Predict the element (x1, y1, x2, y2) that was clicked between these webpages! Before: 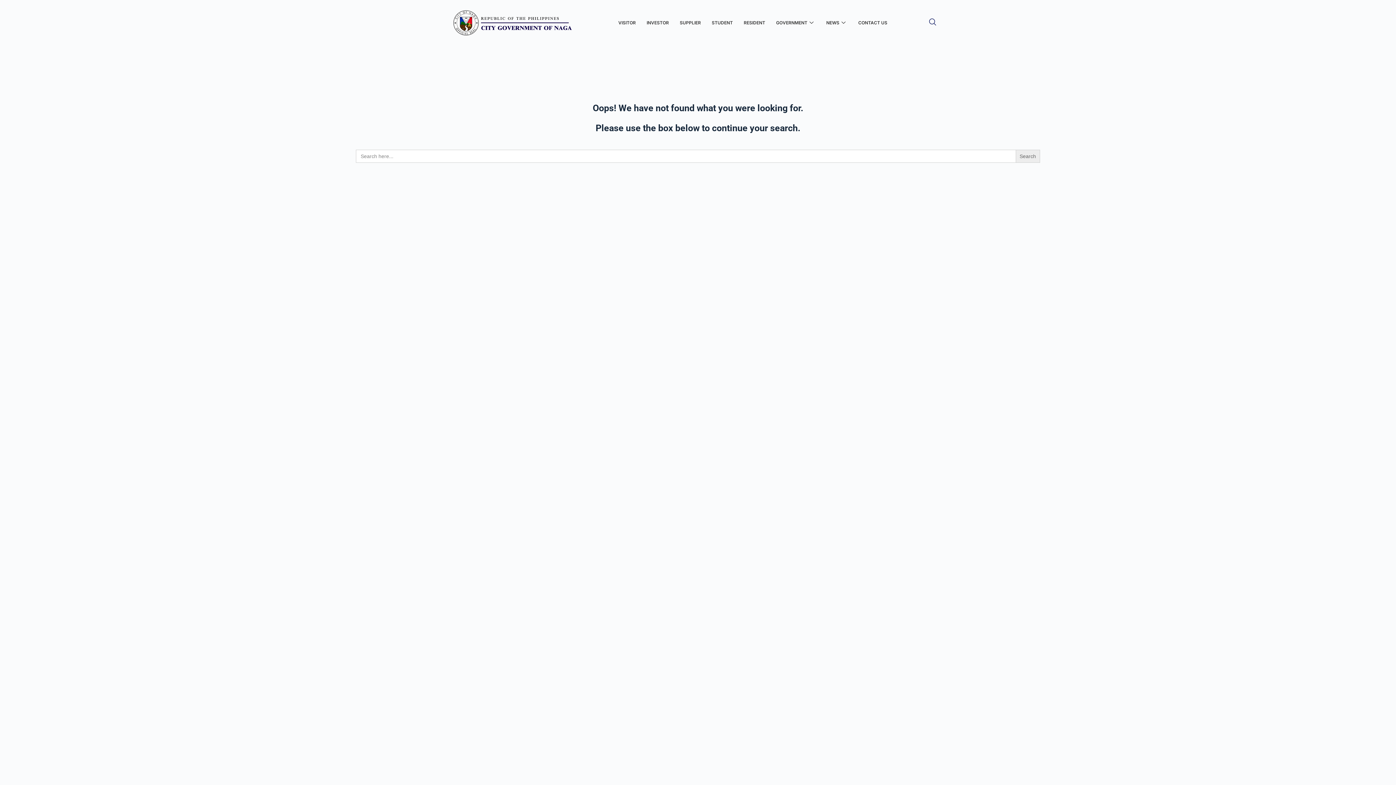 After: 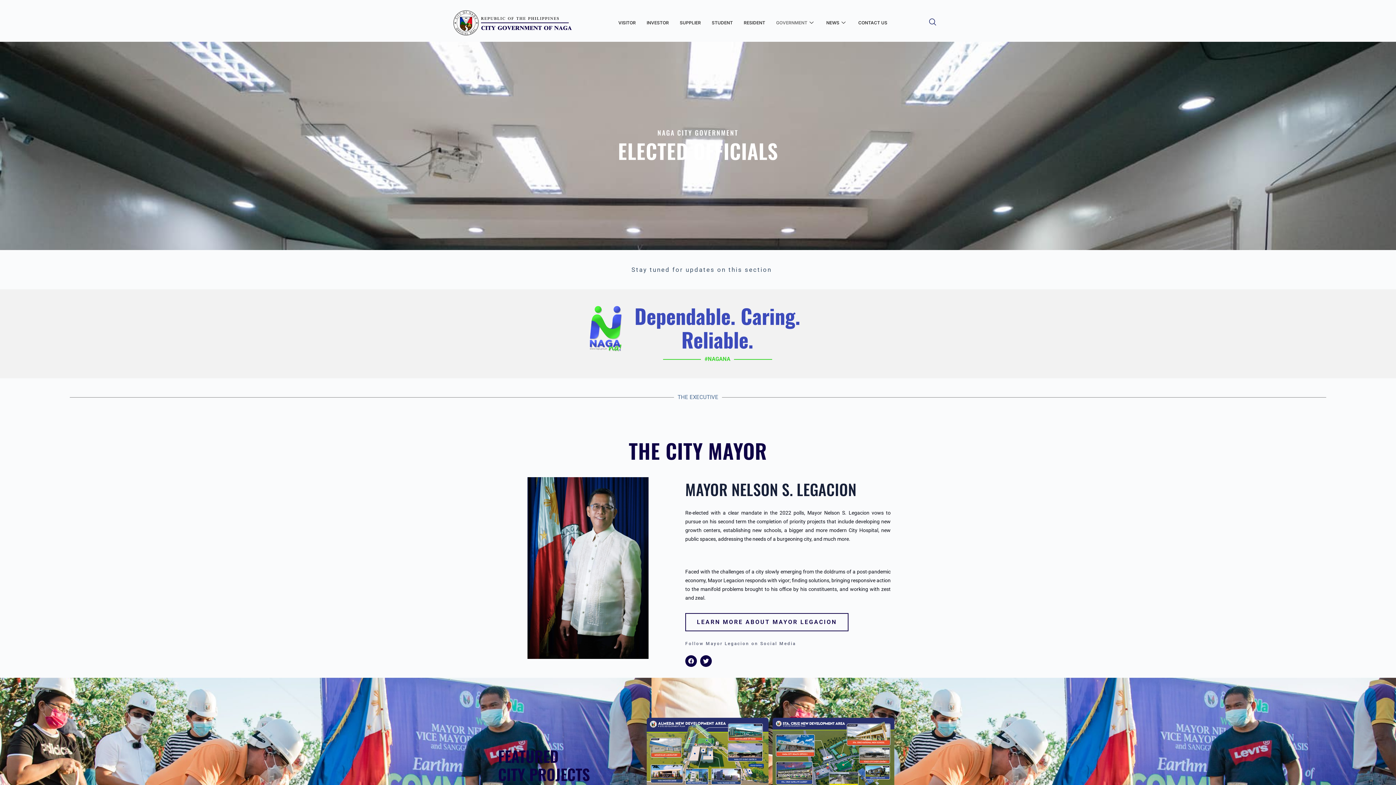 Action: bbox: (770, 8, 821, 37) label: GOVERNMENT